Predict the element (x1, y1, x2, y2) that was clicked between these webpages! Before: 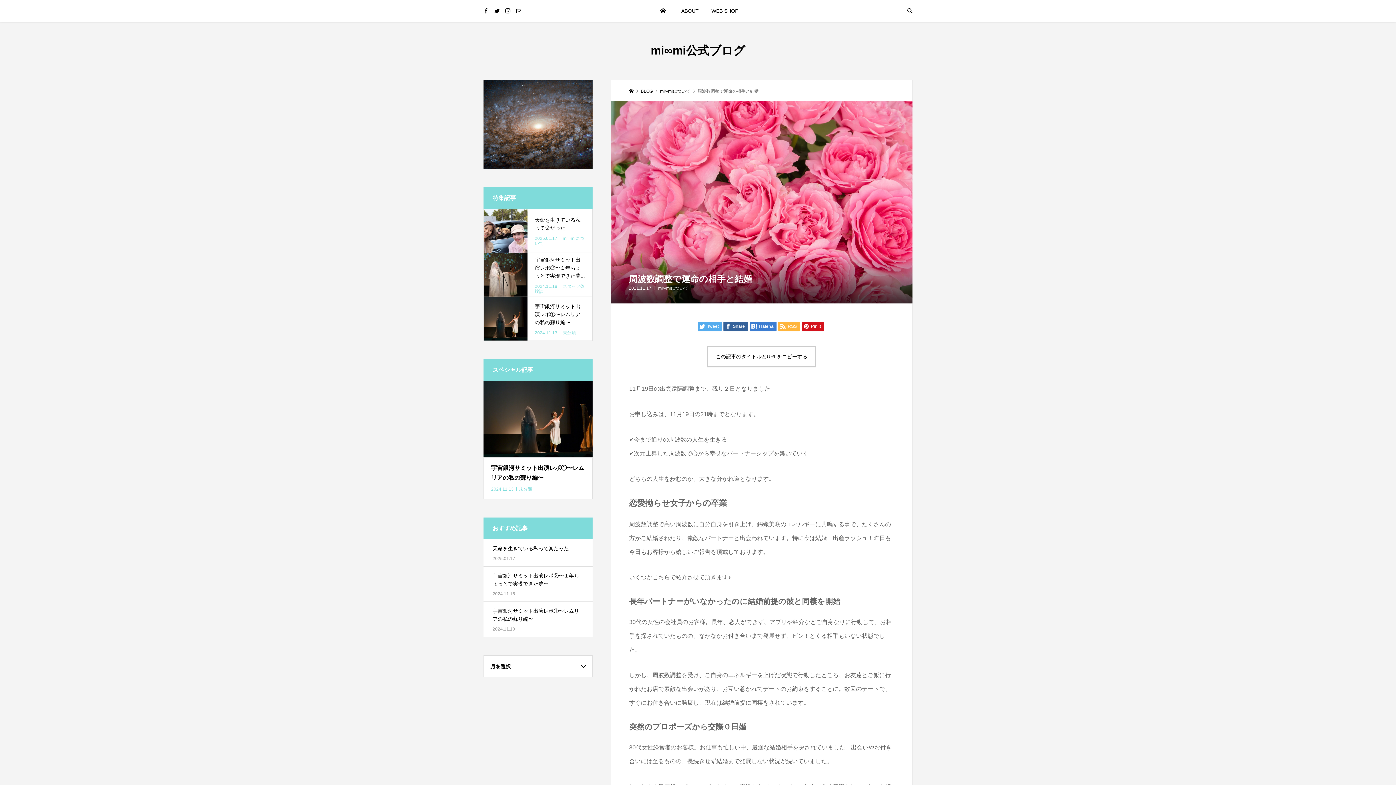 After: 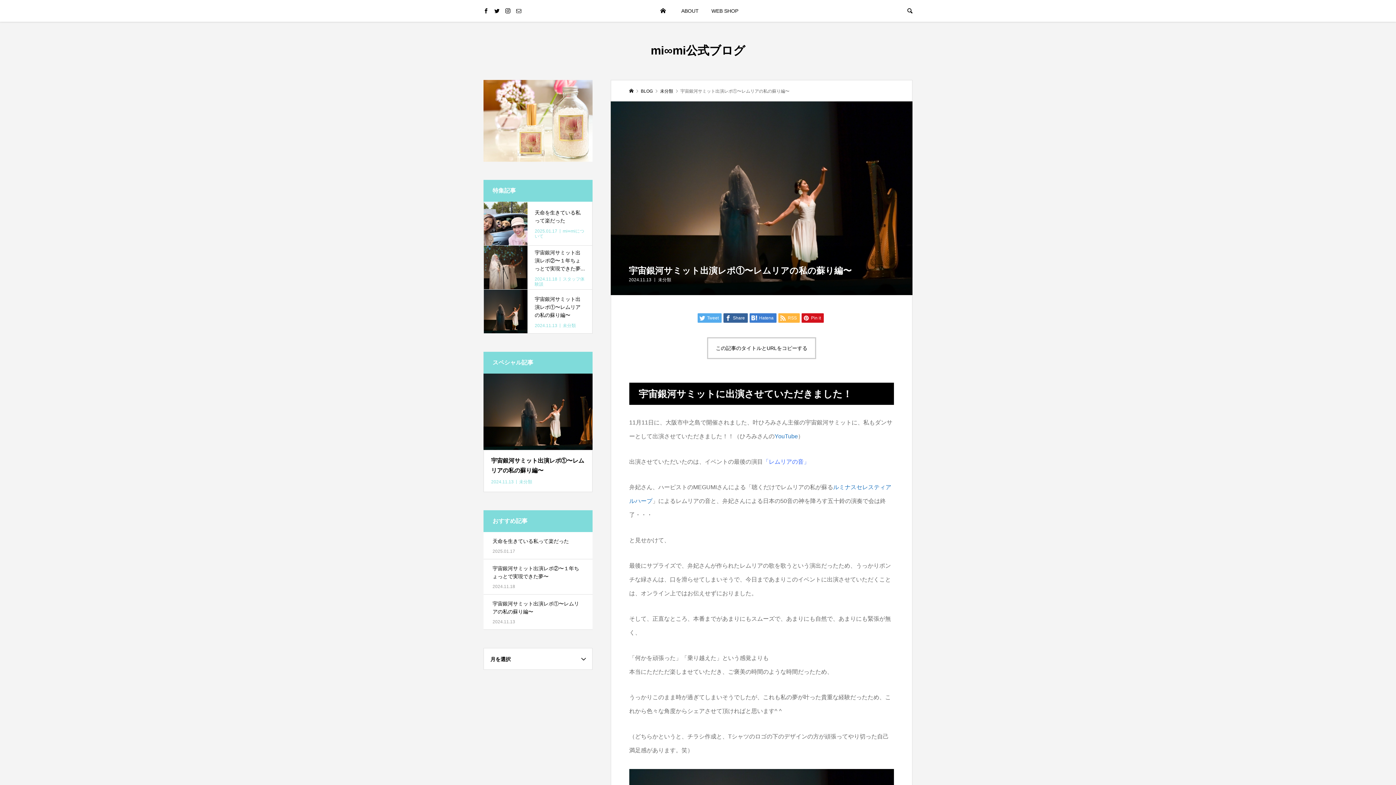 Action: bbox: (483, 381, 592, 499) label: 宇宙銀河サミット出演レポ①〜レムリアの私の蘇り編〜

2024.11.13未分類